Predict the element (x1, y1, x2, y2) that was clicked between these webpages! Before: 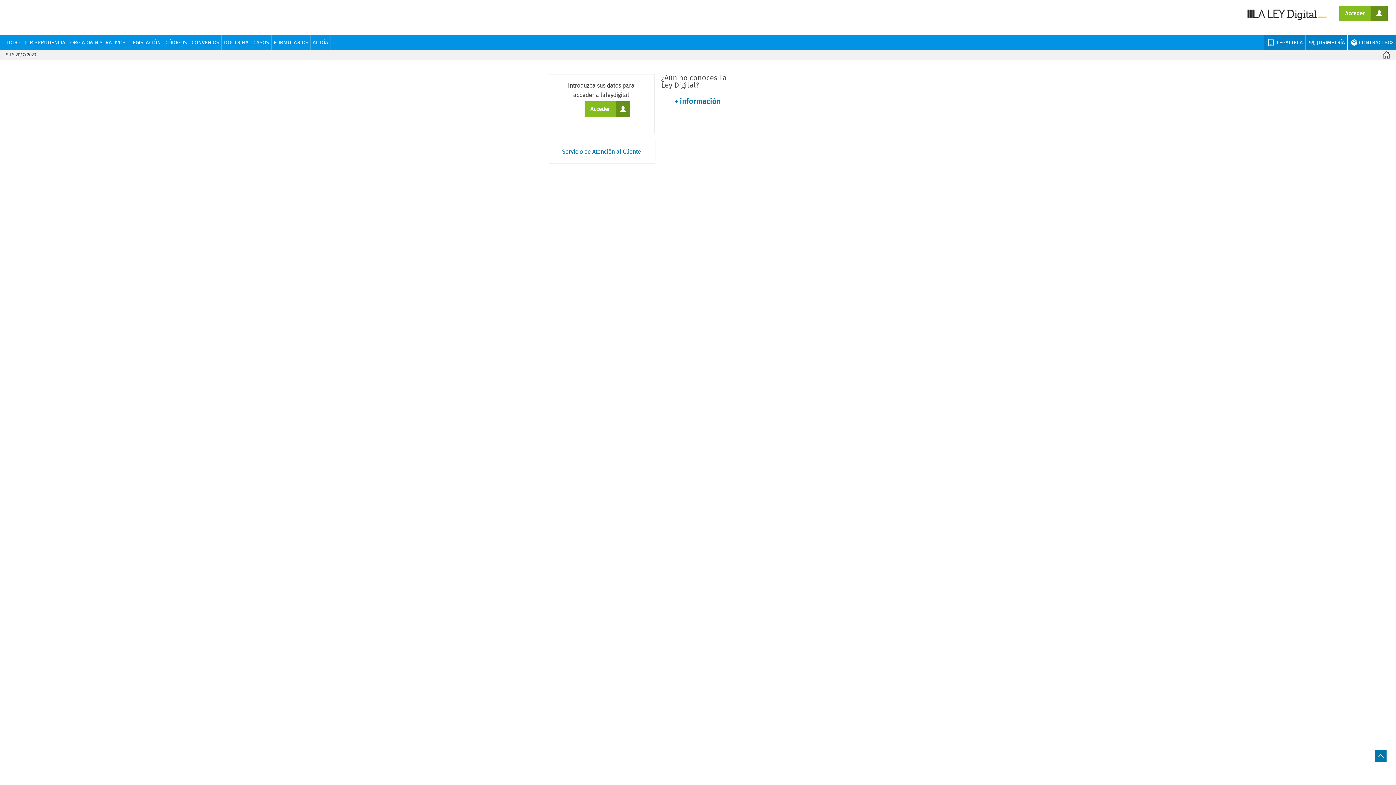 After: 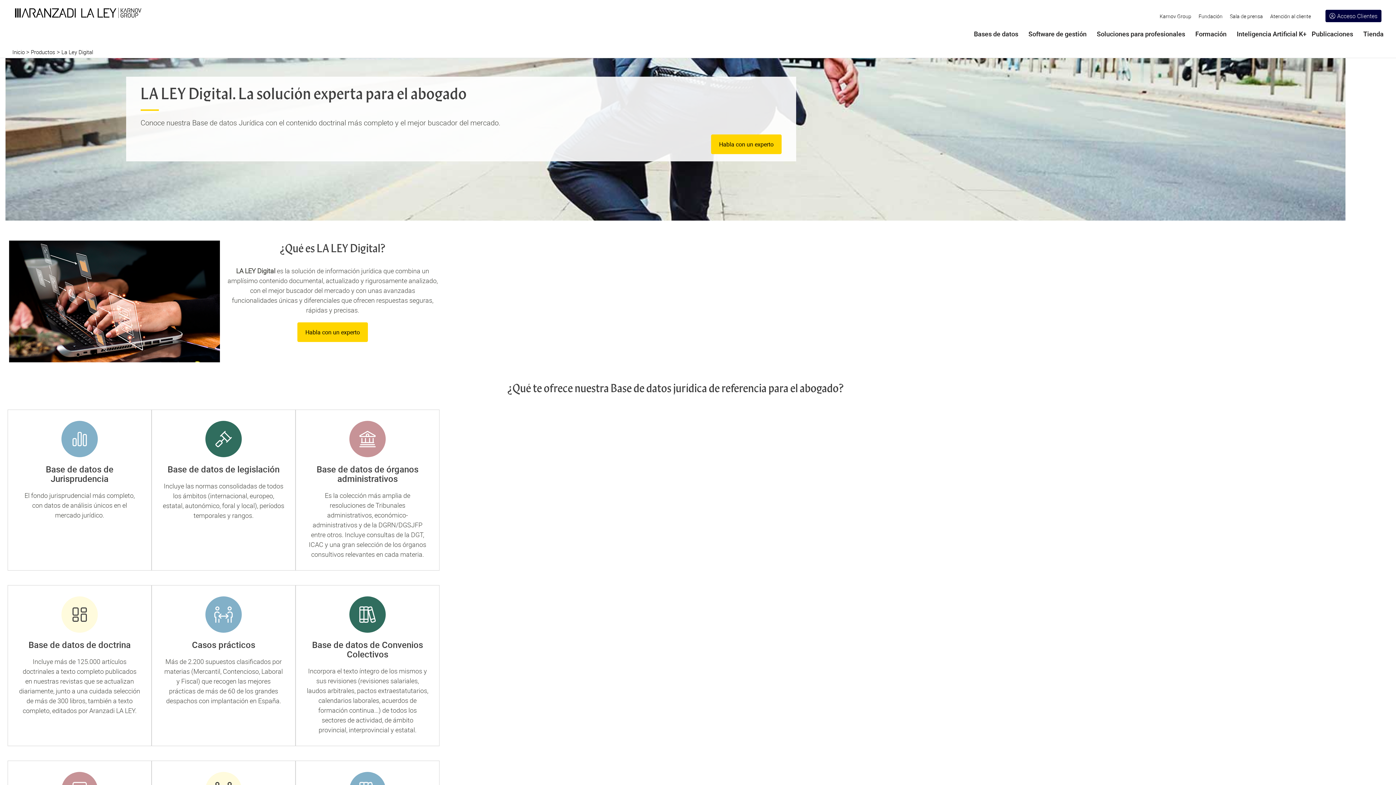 Action: bbox: (1383, 49, 1390, 60)